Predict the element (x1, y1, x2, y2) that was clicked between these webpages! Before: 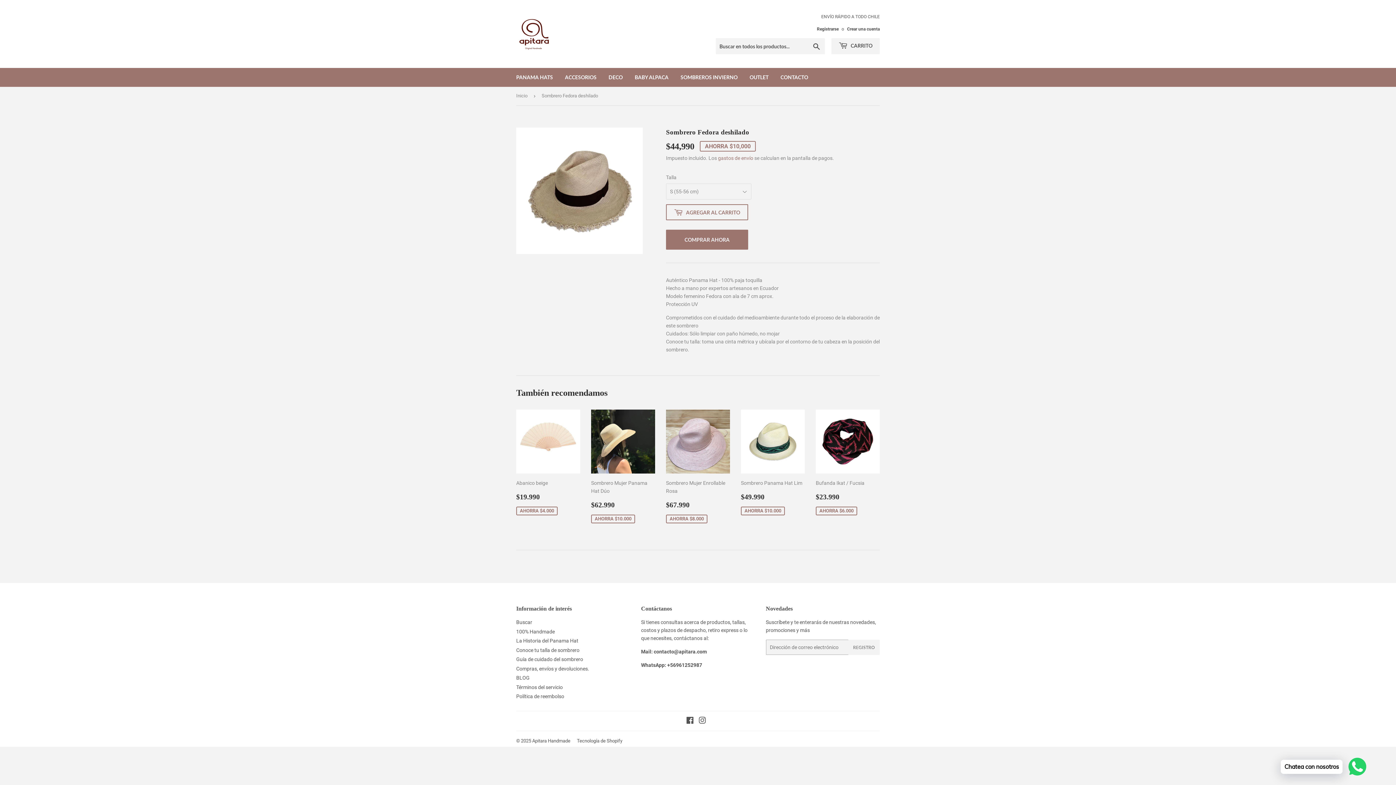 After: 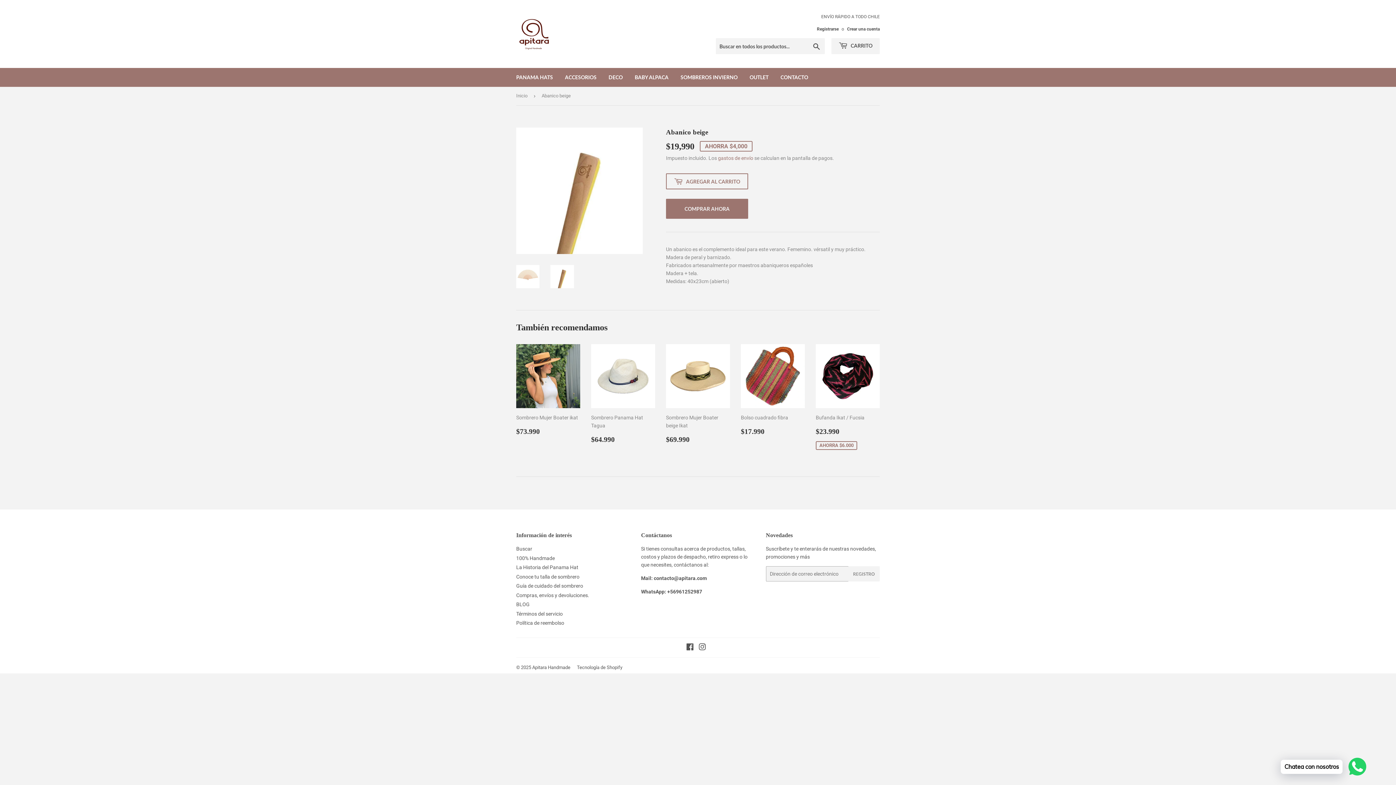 Action: bbox: (516, 409, 580, 520) label: Abanico beige

Precio de venta
$19.990
$19.990
AHORRA $4.000